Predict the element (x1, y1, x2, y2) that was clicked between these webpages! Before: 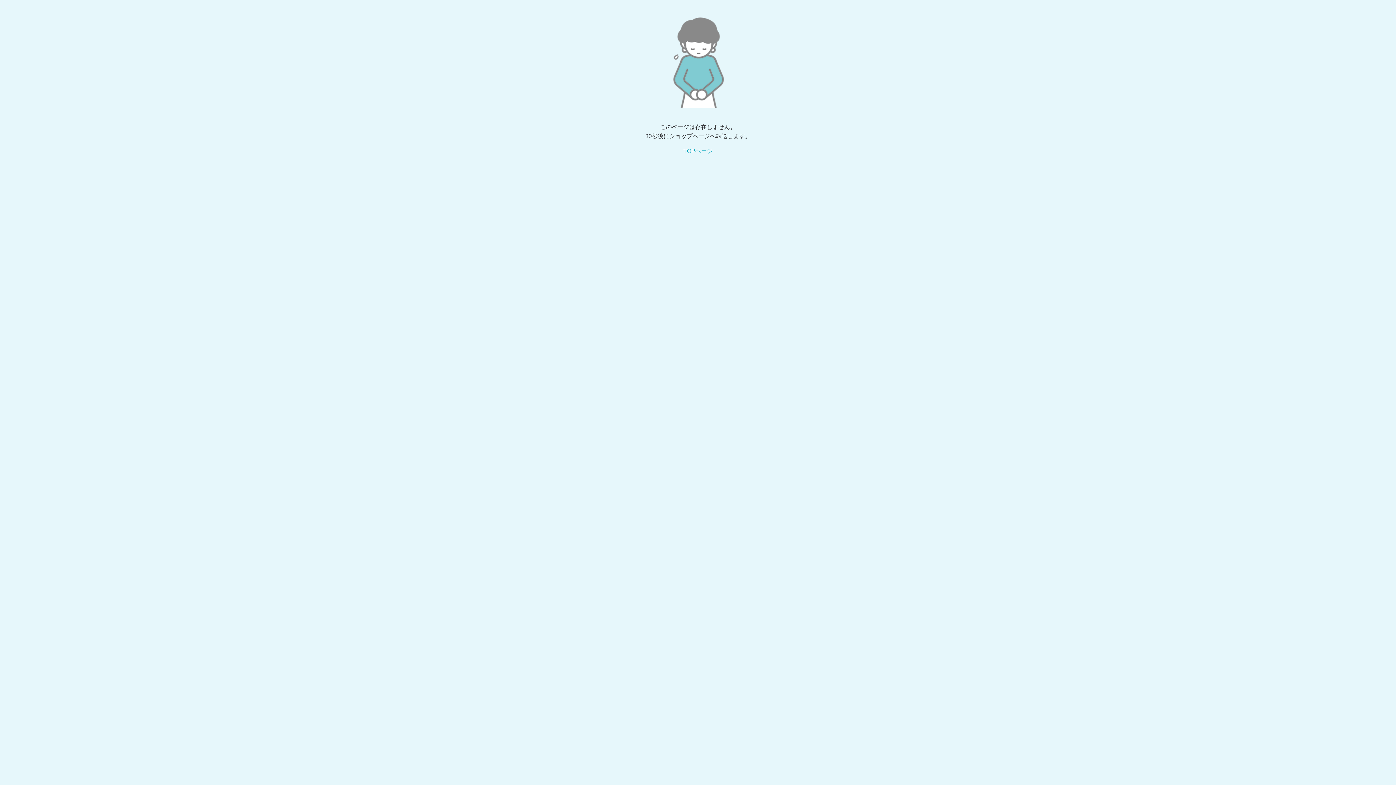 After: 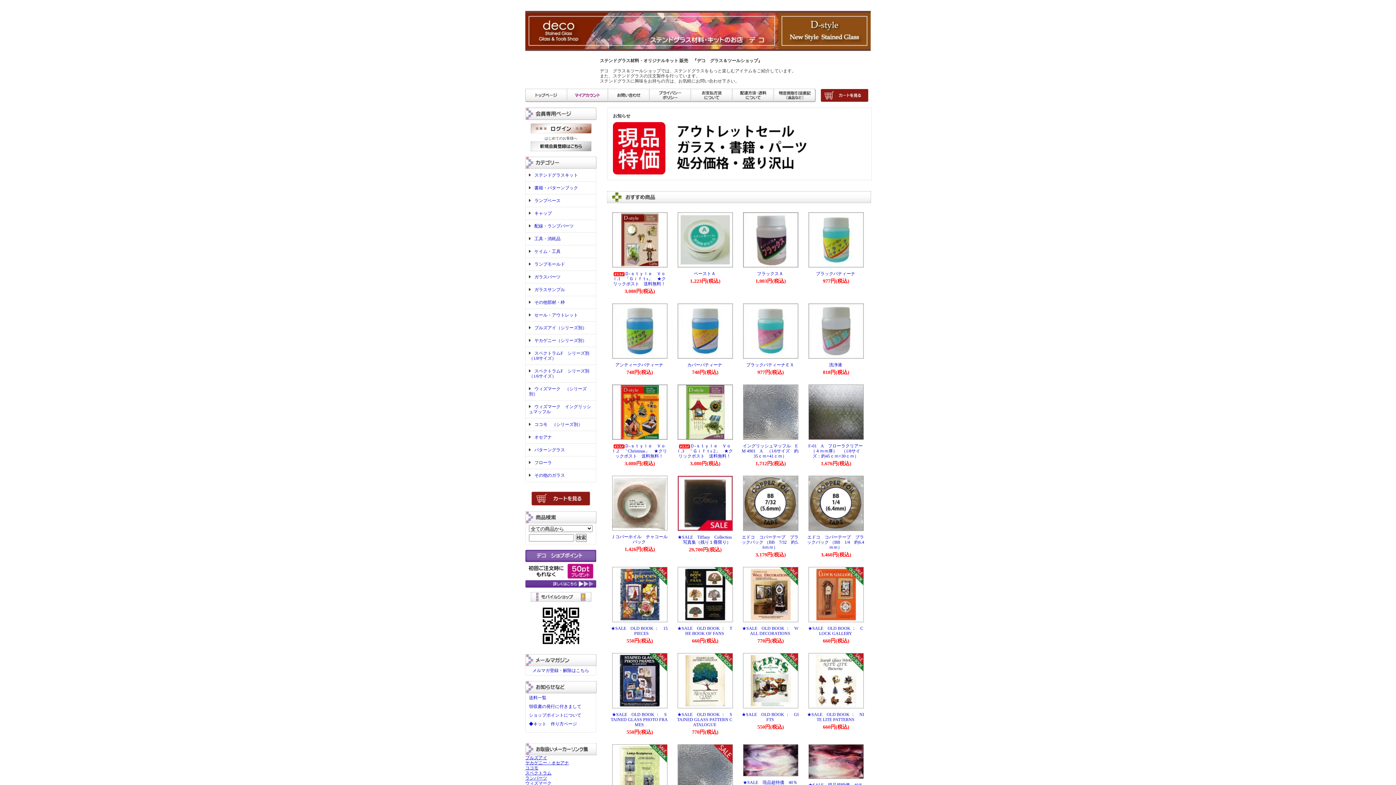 Action: bbox: (683, 148, 712, 154) label: TOPページ